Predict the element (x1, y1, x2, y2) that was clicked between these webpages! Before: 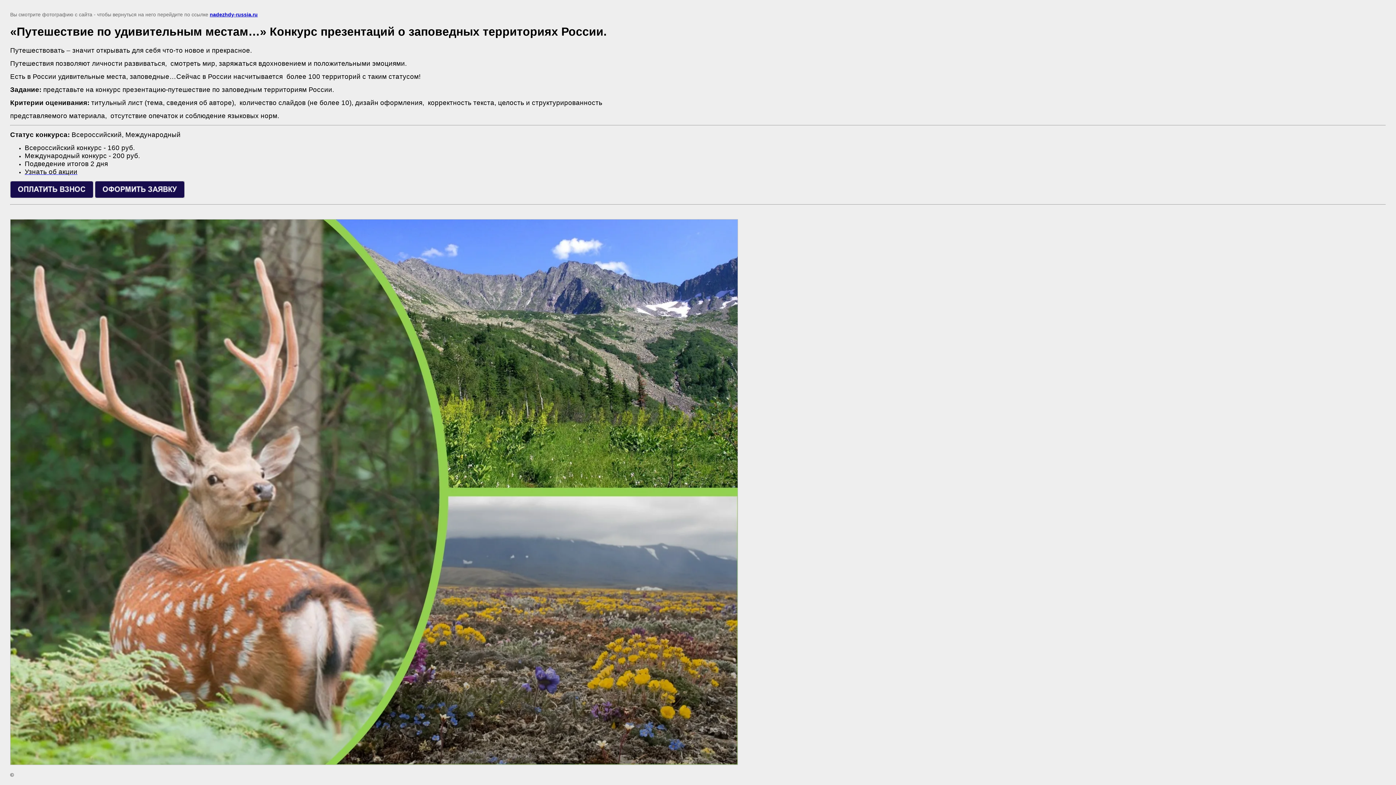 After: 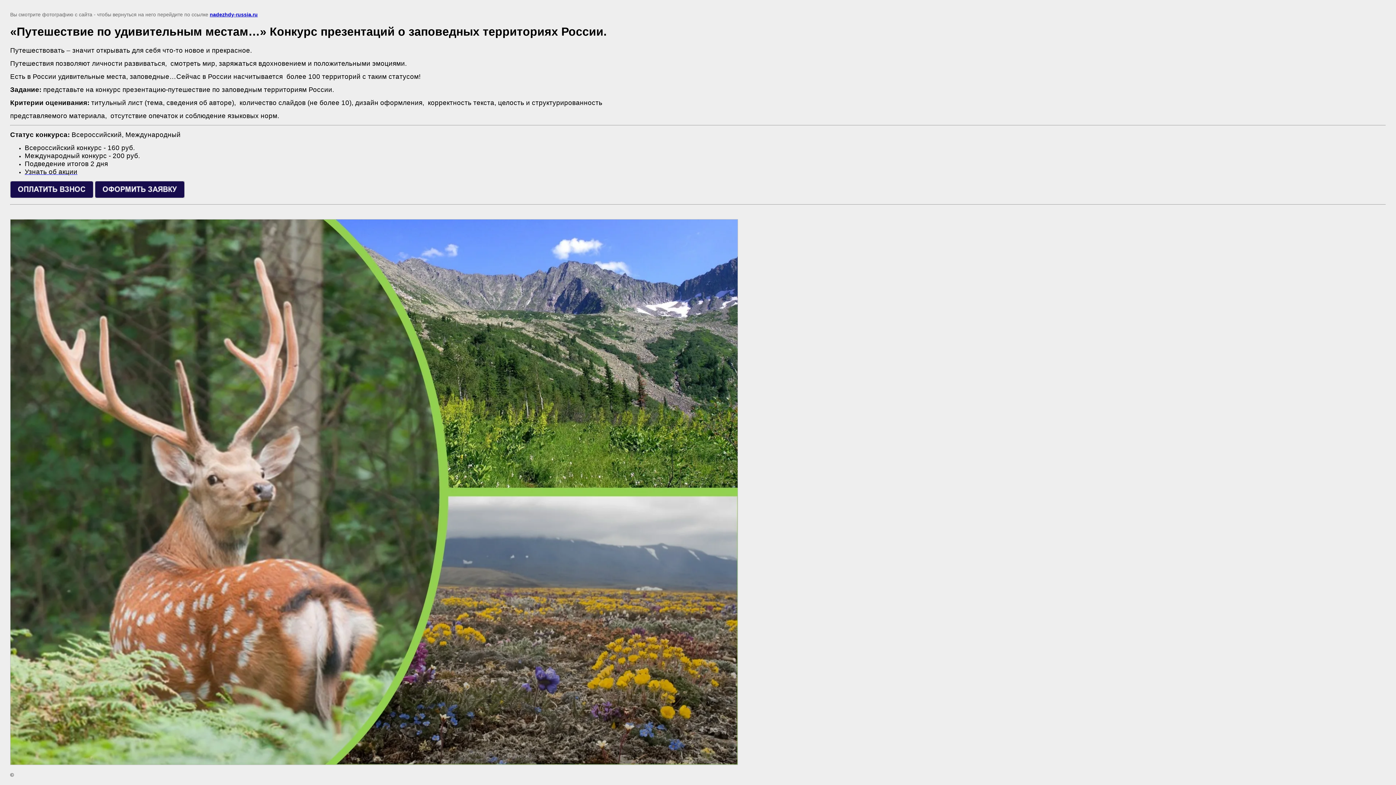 Action: bbox: (94, 193, 184, 199)